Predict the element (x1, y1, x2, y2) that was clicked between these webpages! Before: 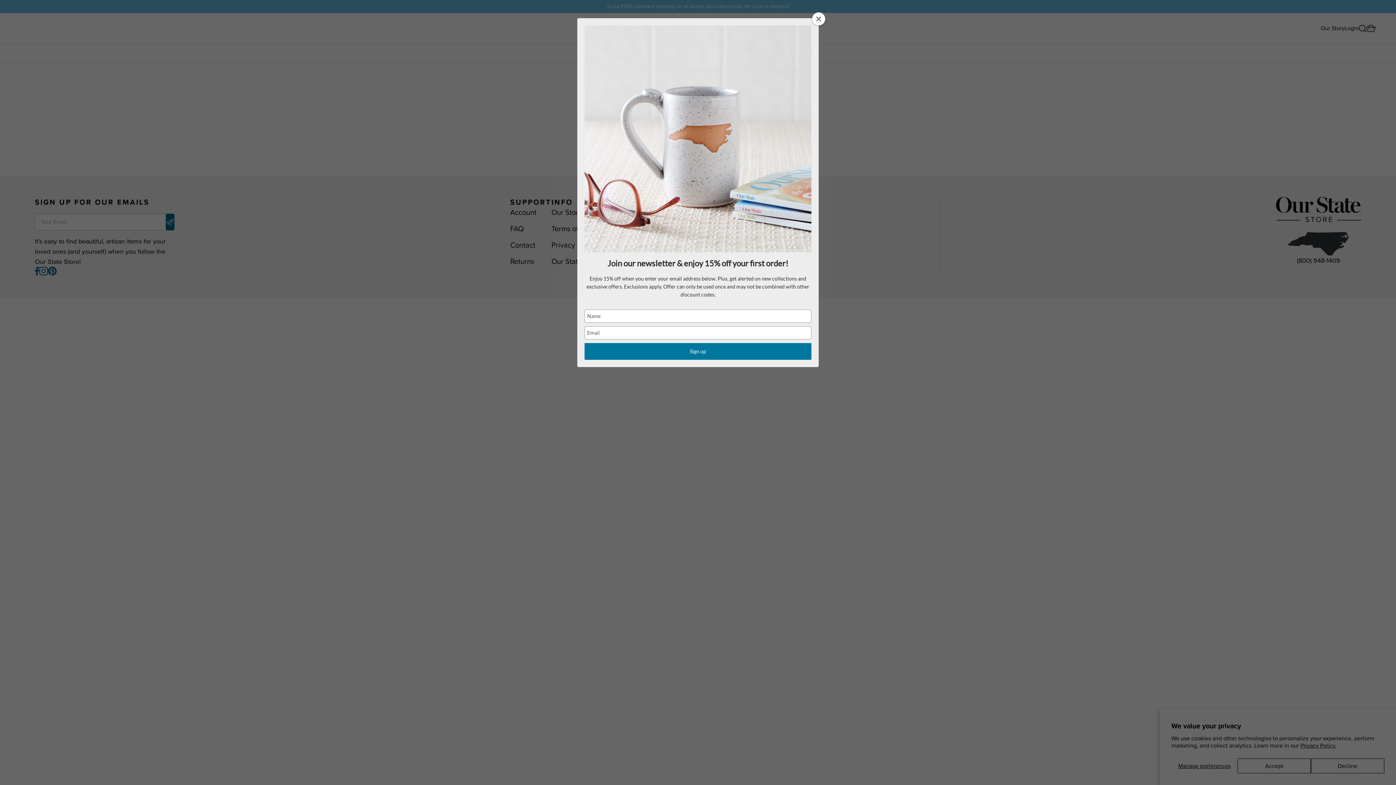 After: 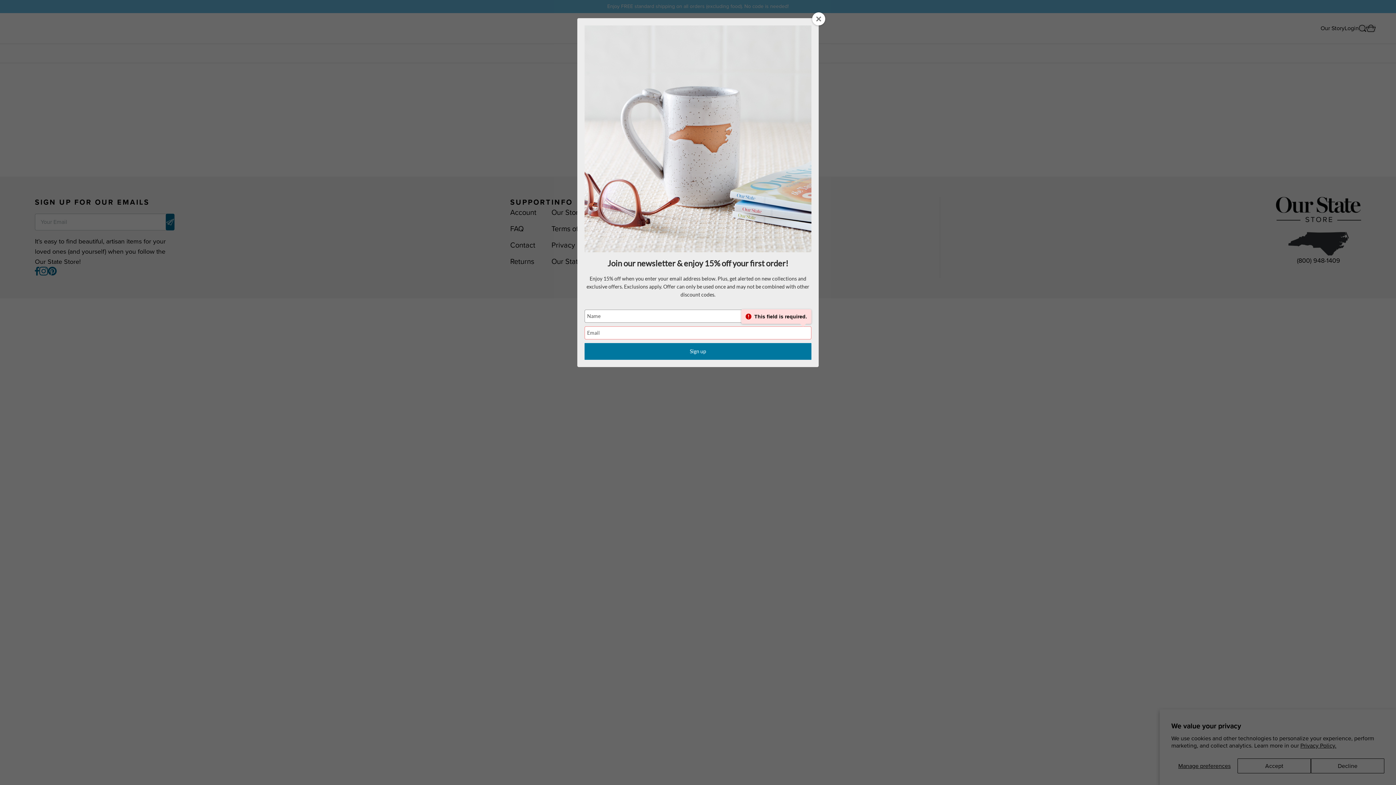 Action: bbox: (584, 343, 811, 360) label: Sign up